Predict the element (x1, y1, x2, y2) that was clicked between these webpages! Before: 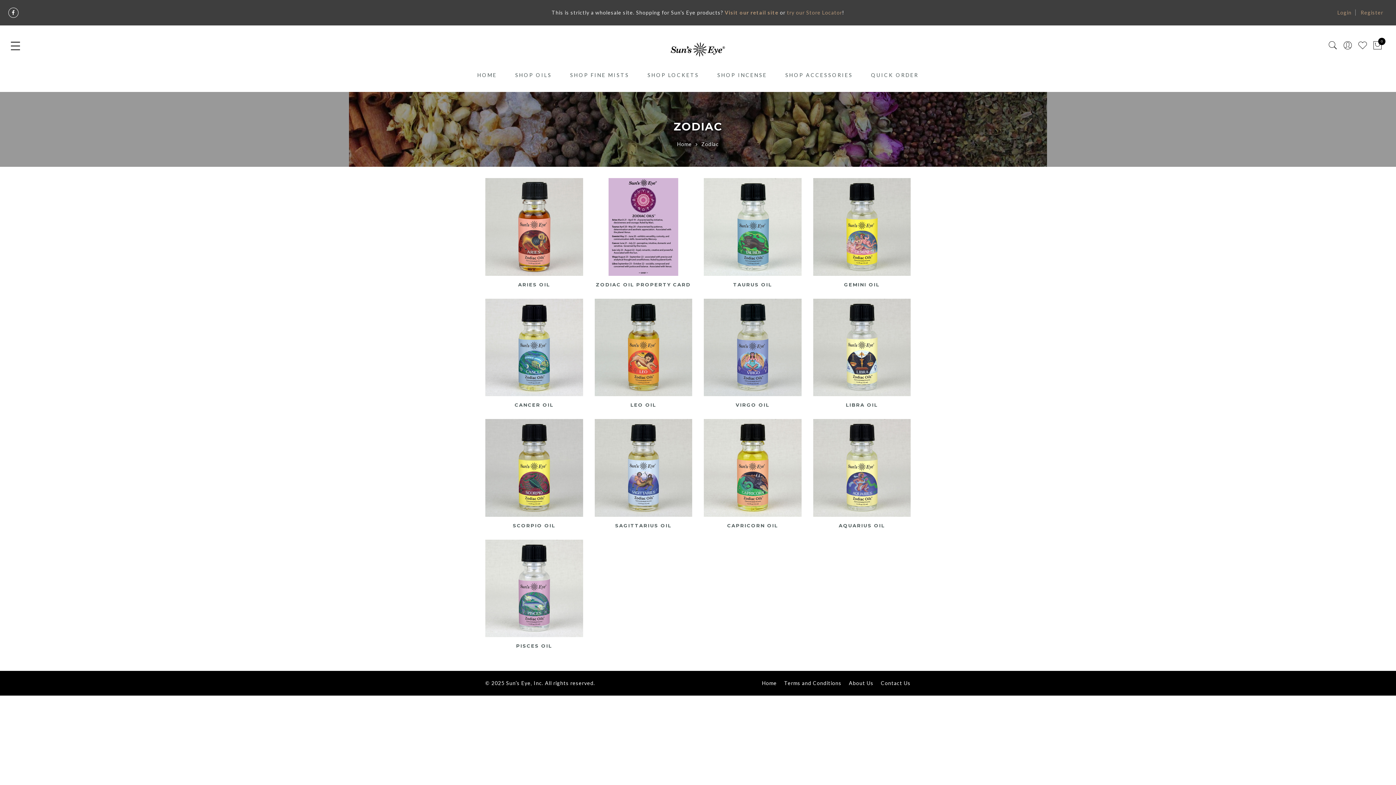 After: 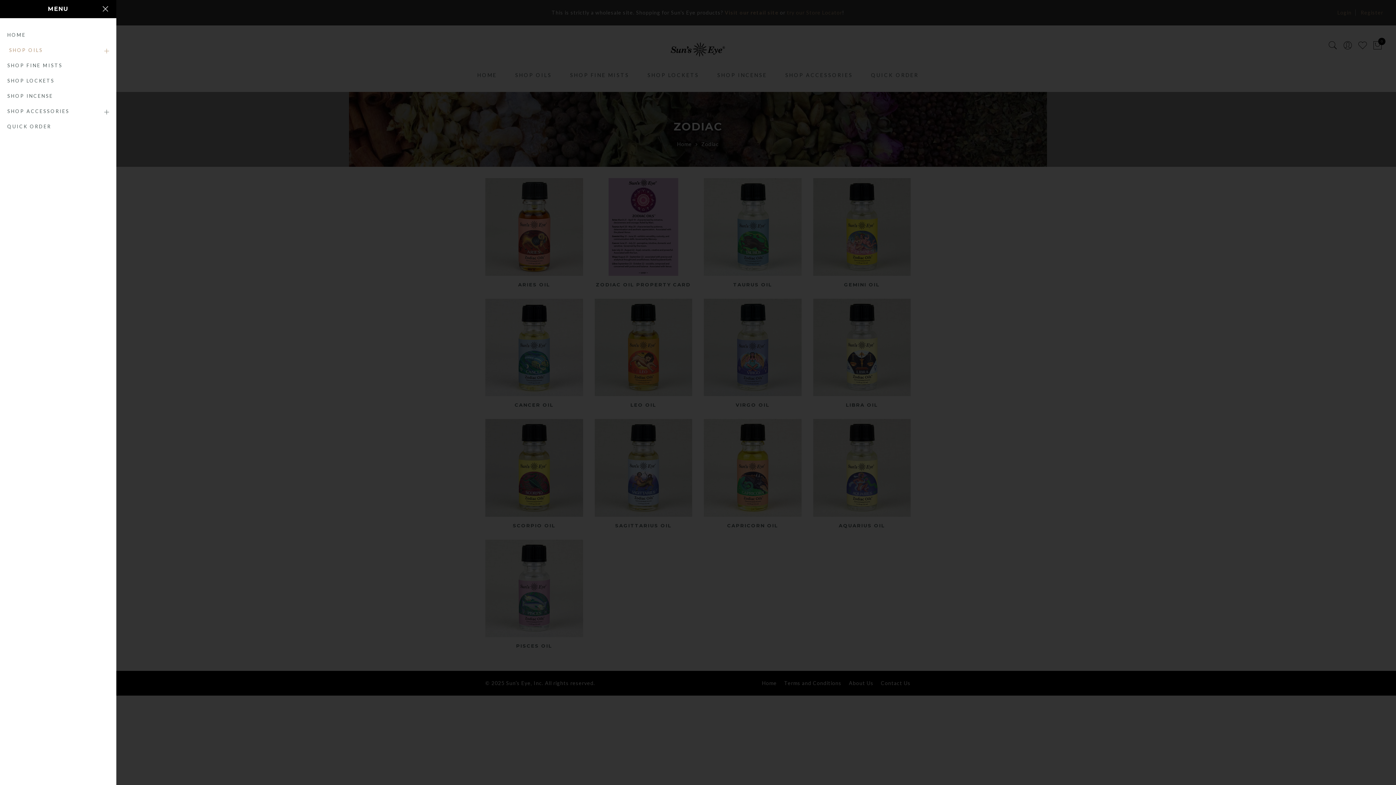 Action: bbox: (10, 41, 20, 50)